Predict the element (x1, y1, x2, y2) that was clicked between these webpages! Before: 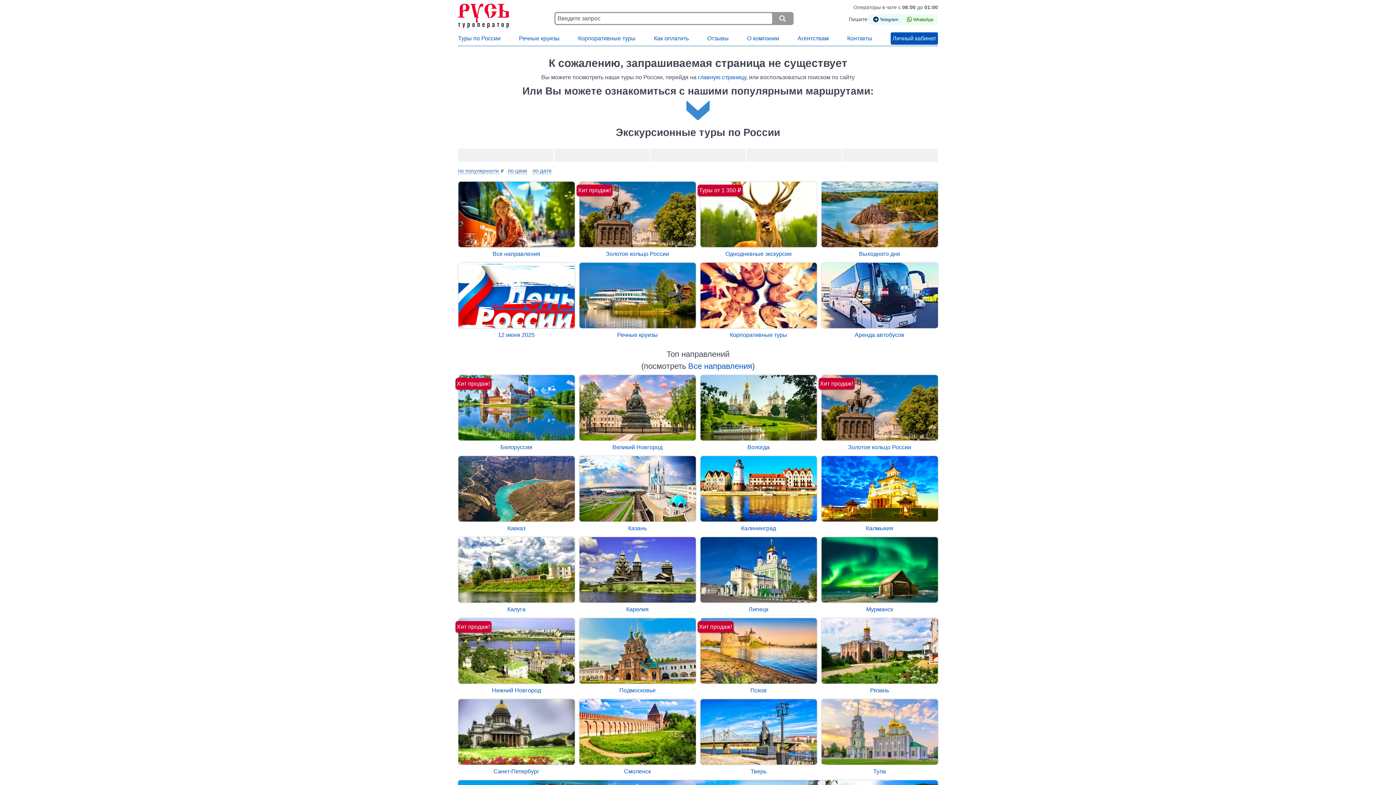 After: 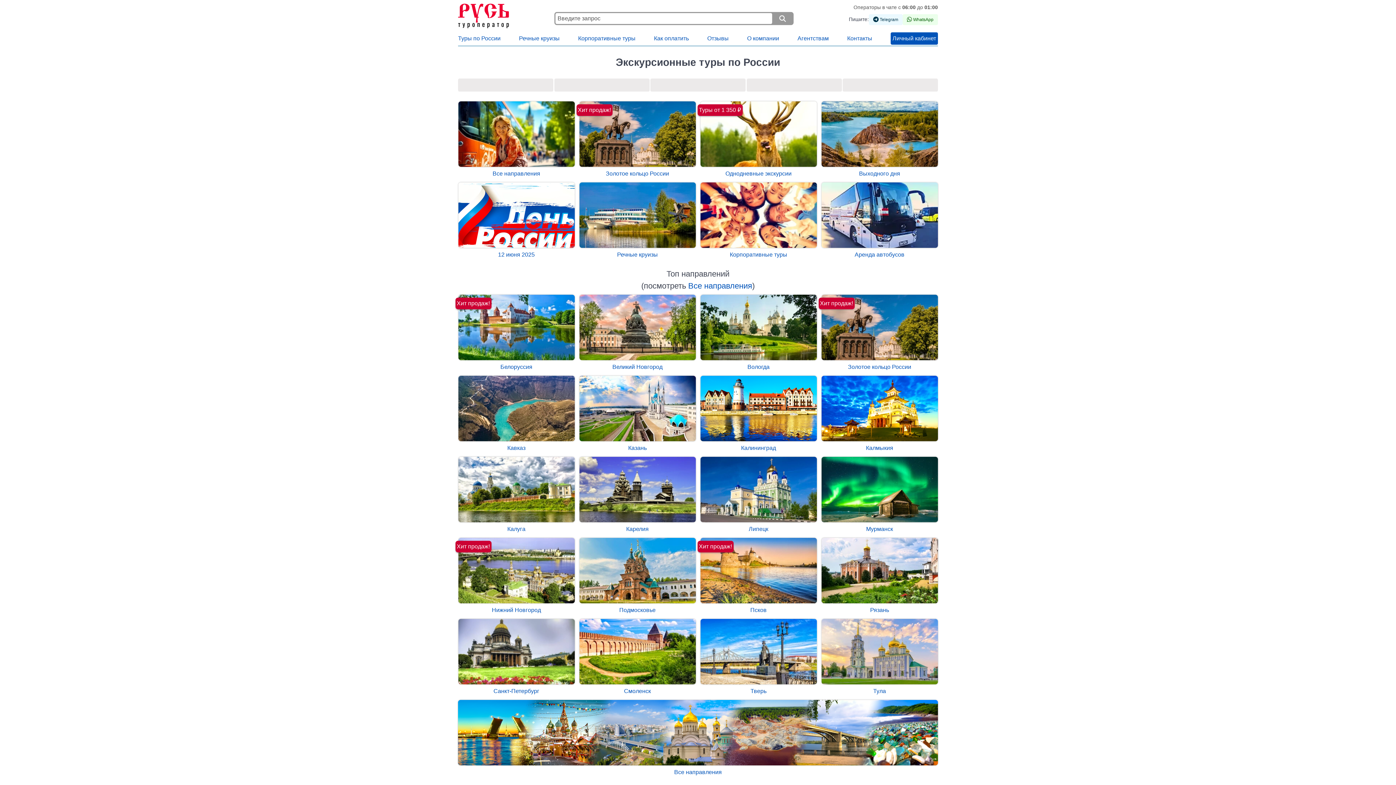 Action: bbox: (698, 74, 746, 80) label: главную страницу